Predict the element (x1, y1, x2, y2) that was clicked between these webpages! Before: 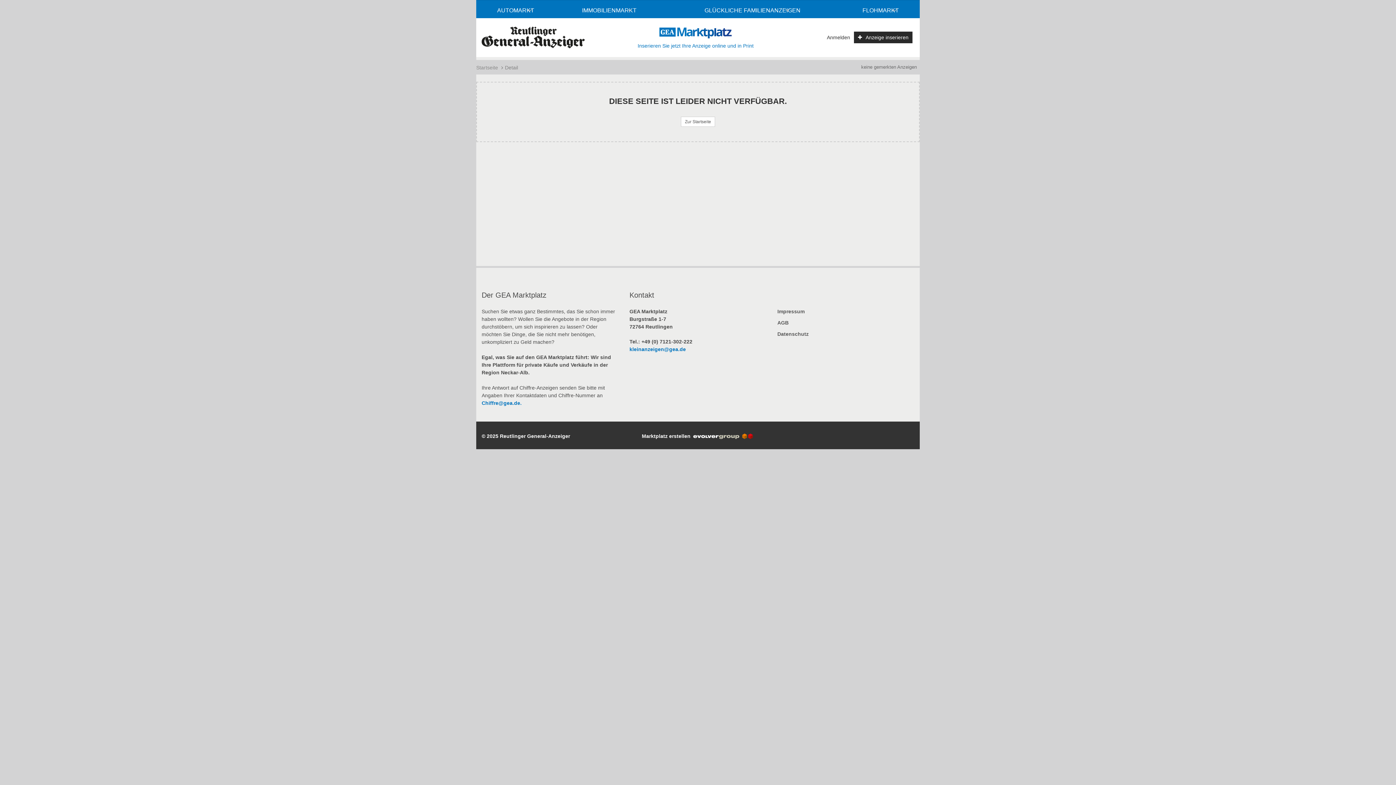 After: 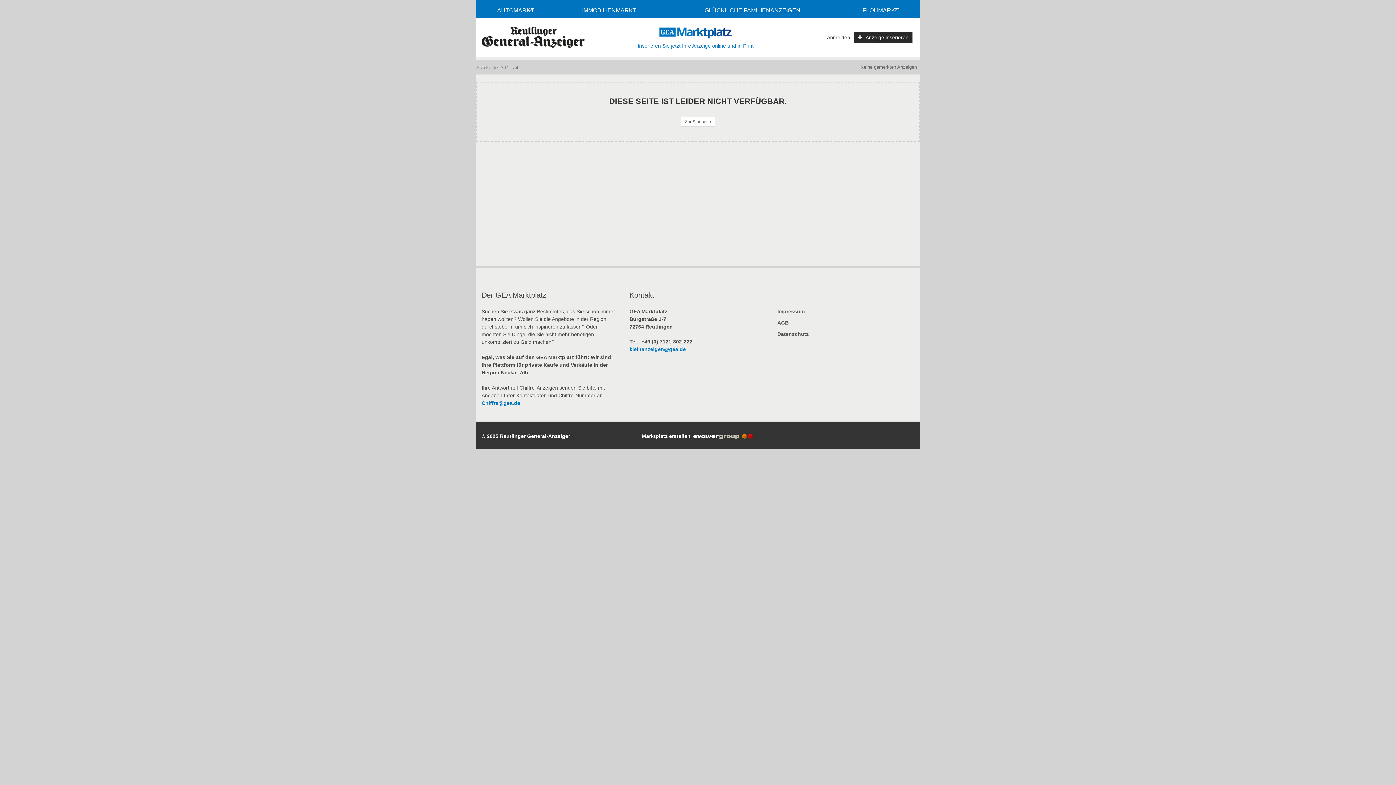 Action: bbox: (641, 433, 752, 439) label: Marktplatz erstellen  